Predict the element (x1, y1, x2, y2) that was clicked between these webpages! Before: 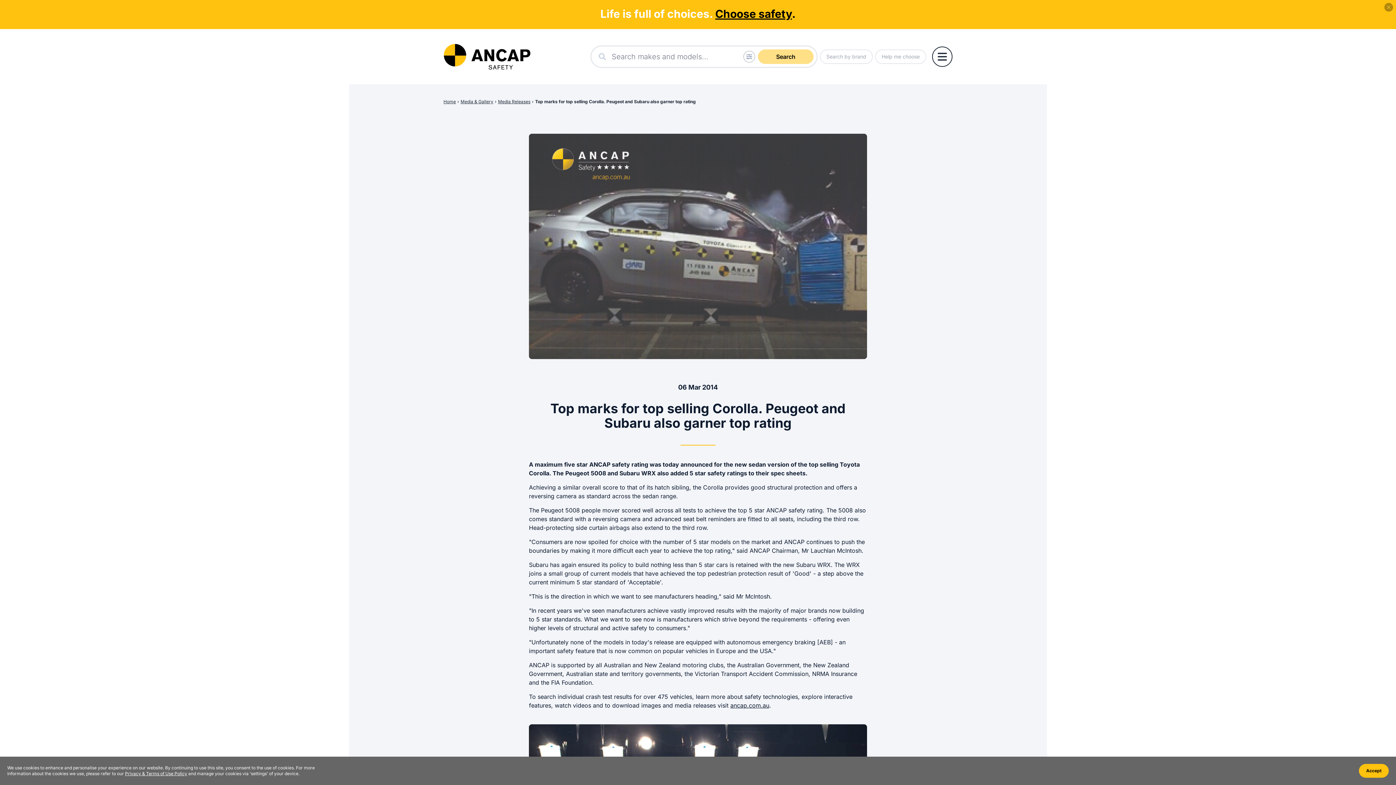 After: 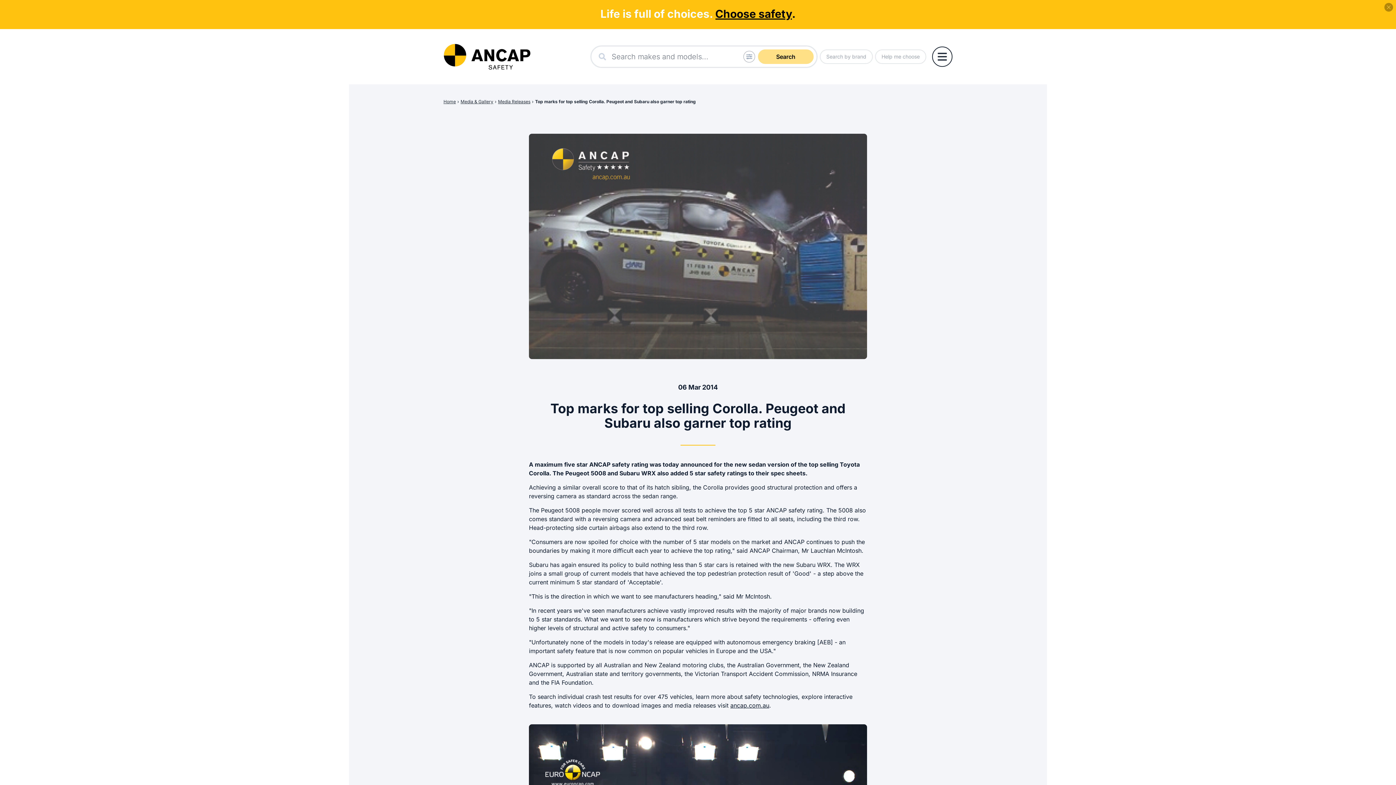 Action: bbox: (1359, 764, 1389, 778) label: Accept cookies